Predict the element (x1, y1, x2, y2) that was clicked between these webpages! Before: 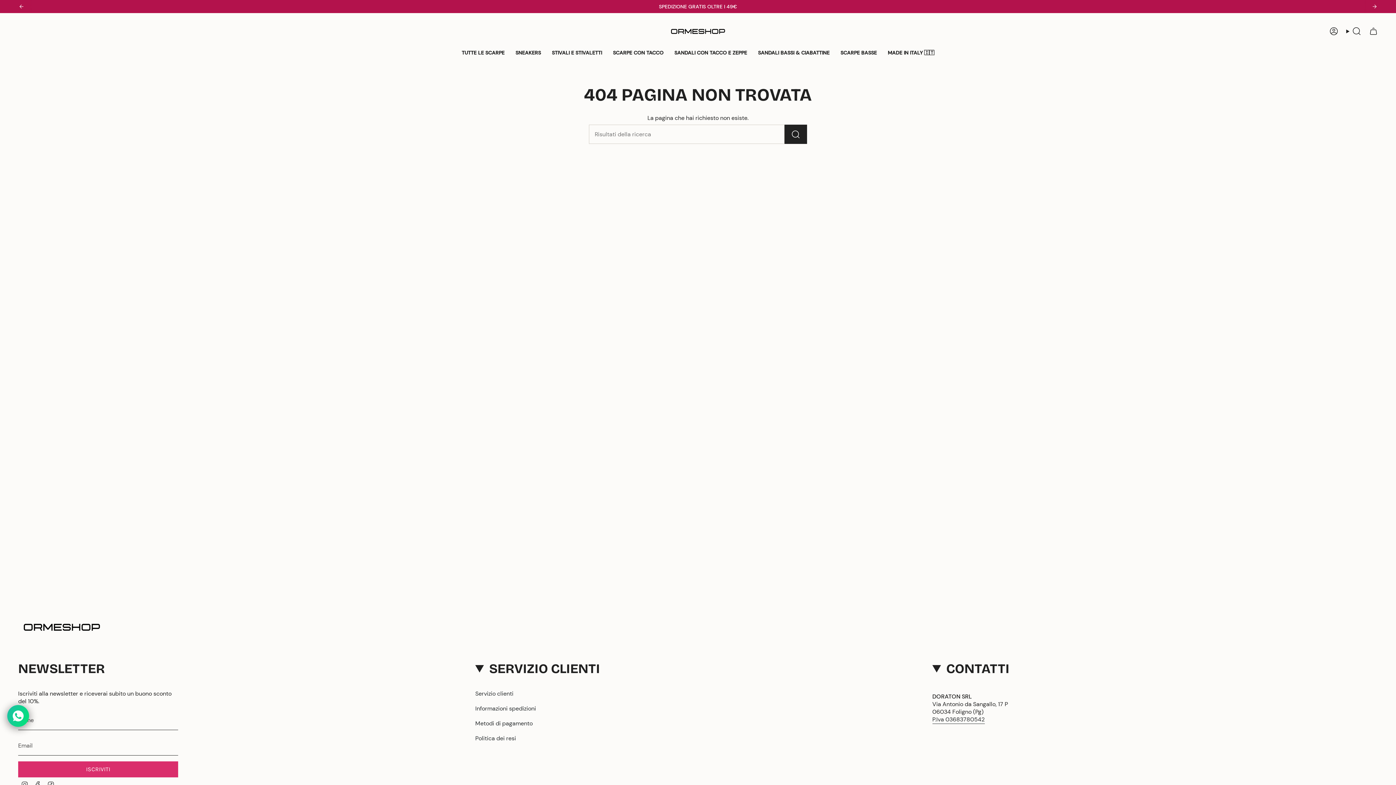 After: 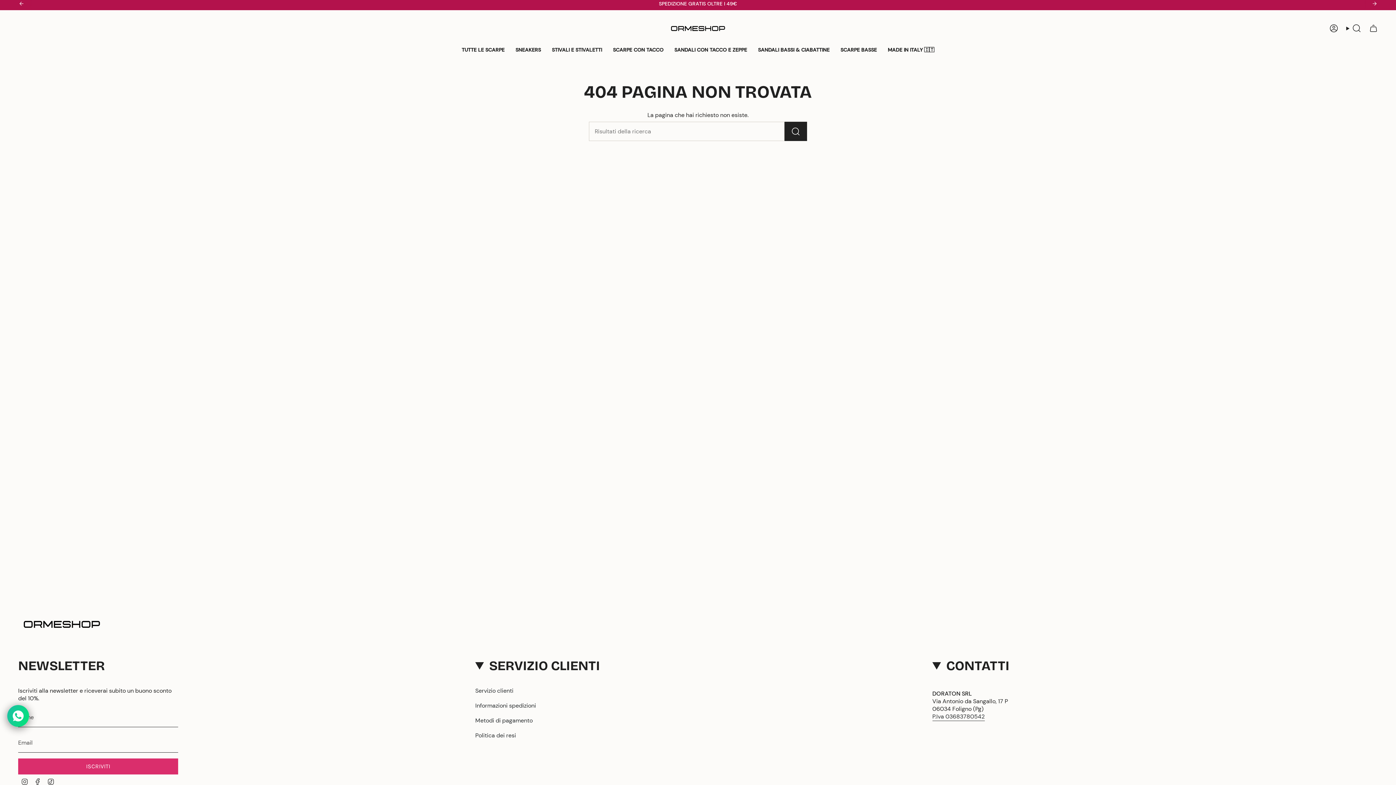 Action: label: Facebook bbox: (34, 780, 41, 788)